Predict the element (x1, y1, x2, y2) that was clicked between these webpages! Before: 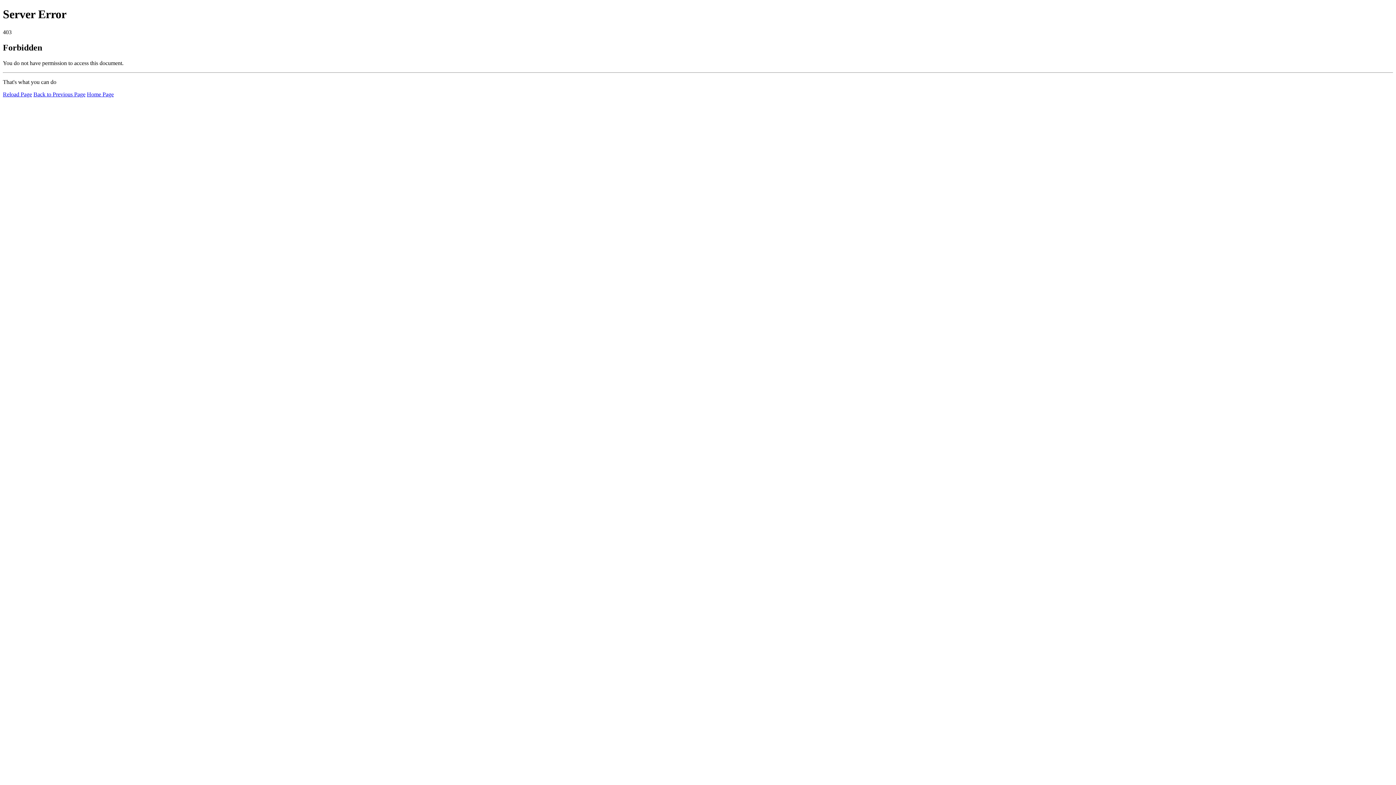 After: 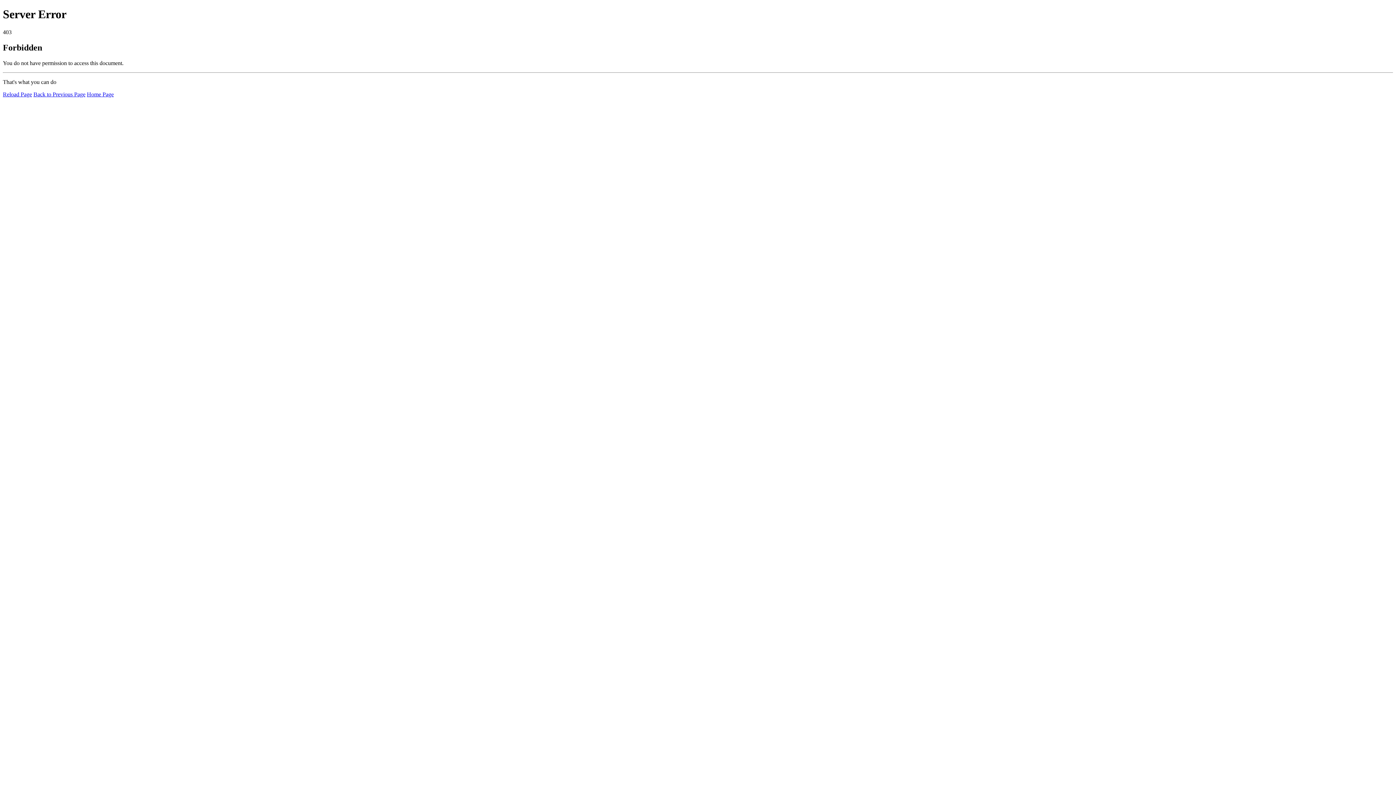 Action: bbox: (2, 91, 32, 97) label: Reload Page